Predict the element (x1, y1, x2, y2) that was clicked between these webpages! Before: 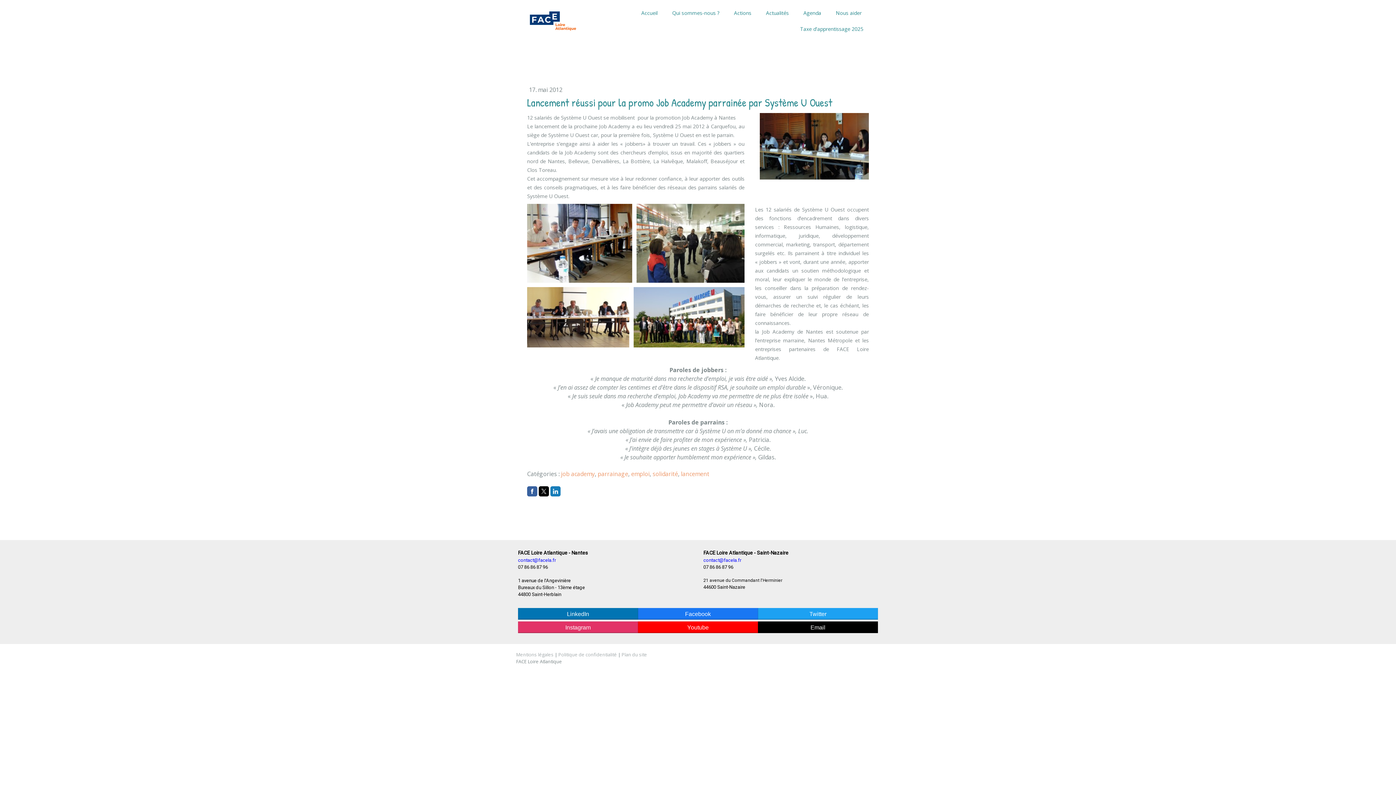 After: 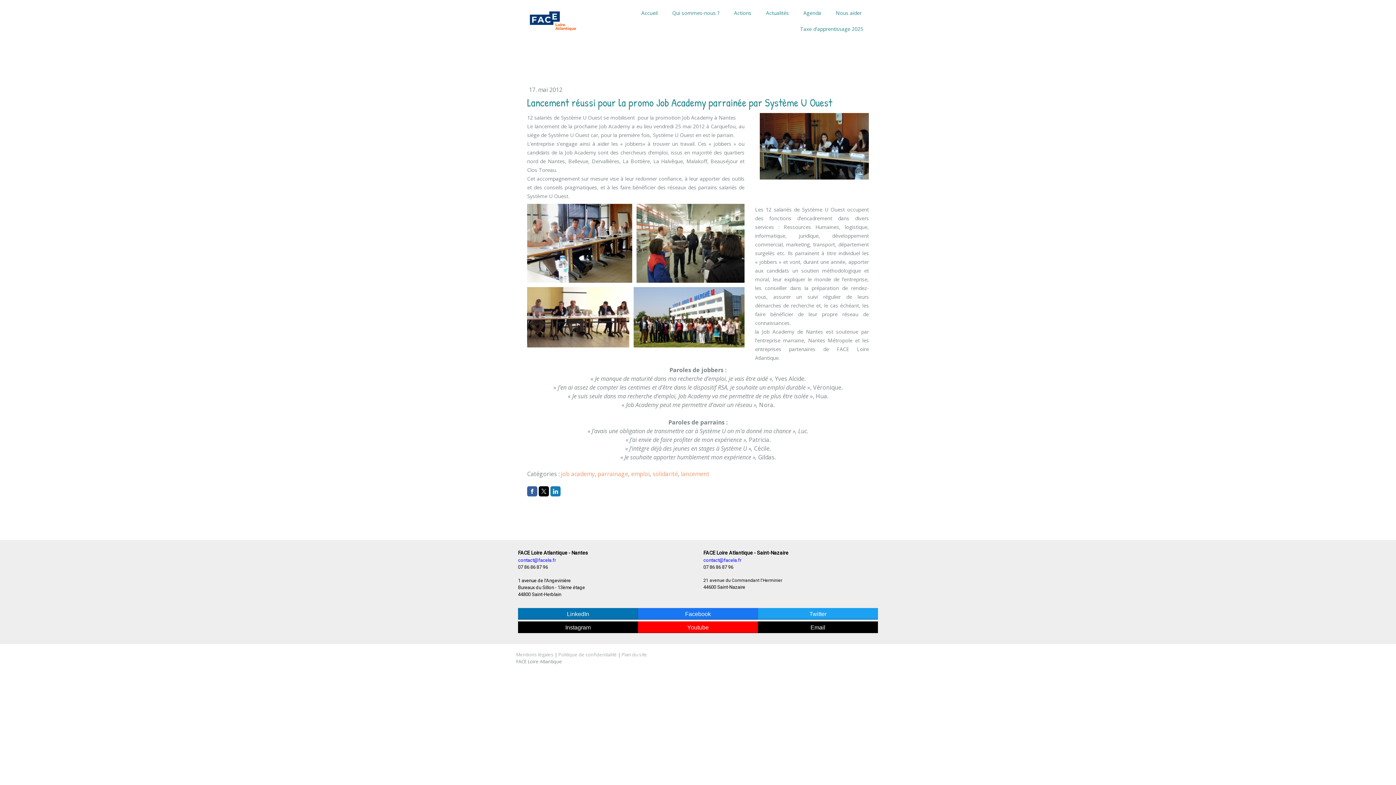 Action: bbox: (518, 621, 638, 633) label: Instagram